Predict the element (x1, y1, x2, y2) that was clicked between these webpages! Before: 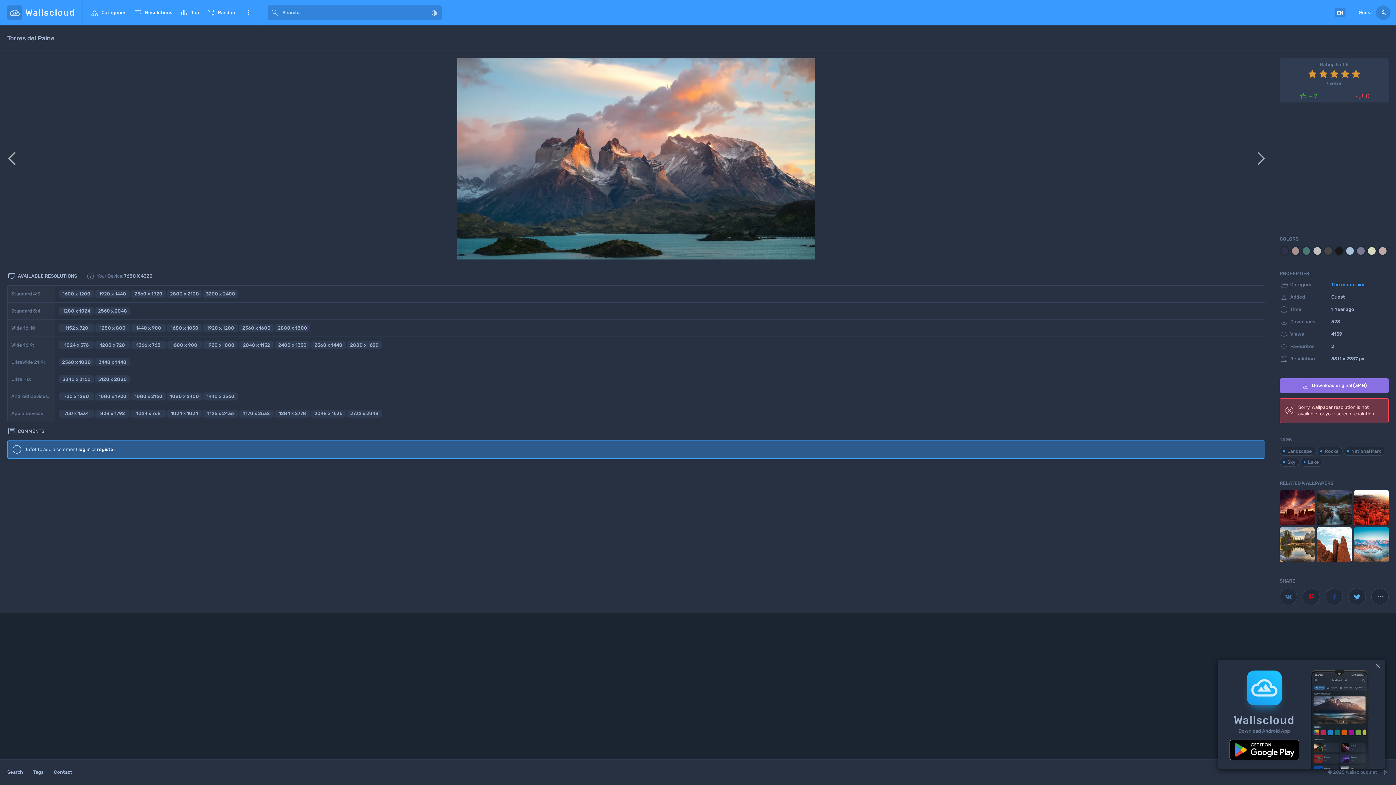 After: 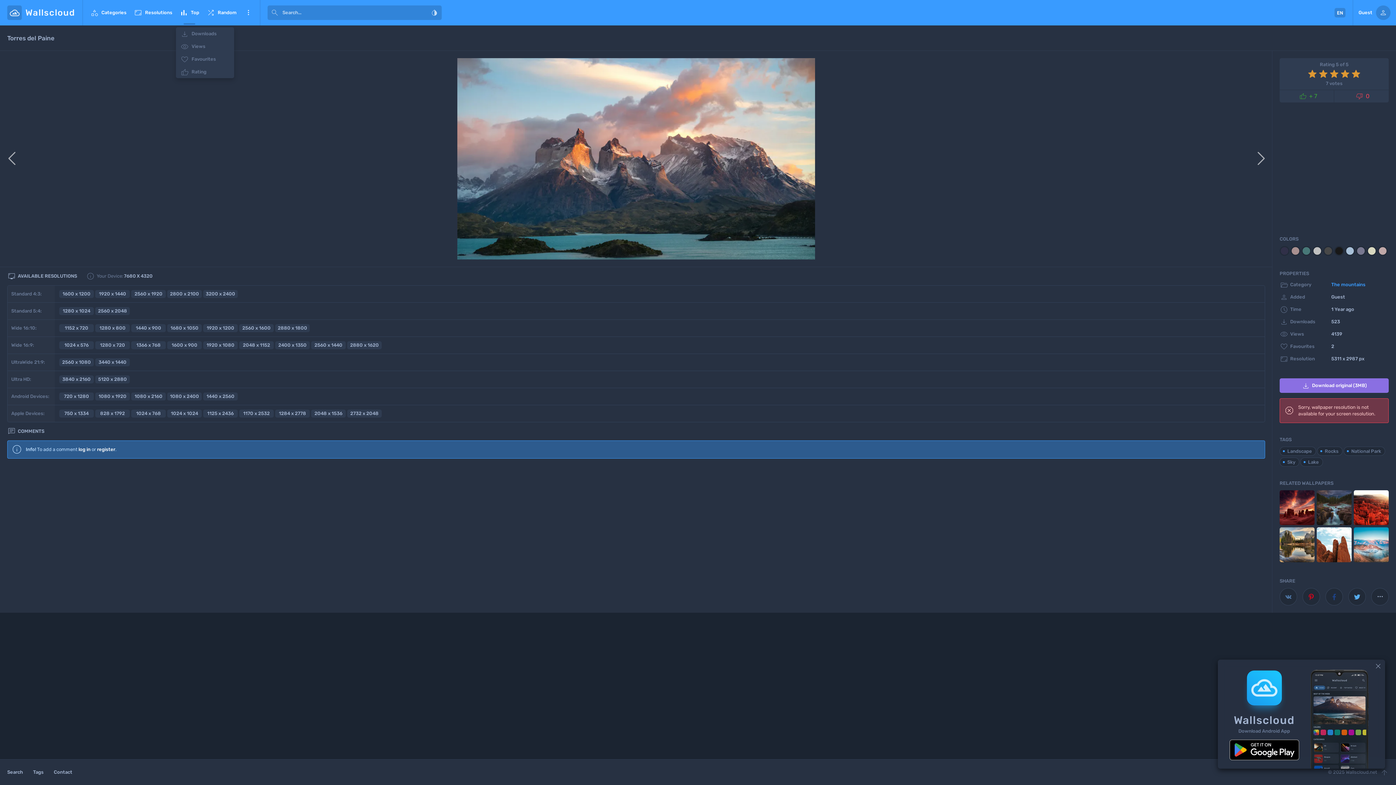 Action: bbox: (176, 0, 202, 25) label: 
Top